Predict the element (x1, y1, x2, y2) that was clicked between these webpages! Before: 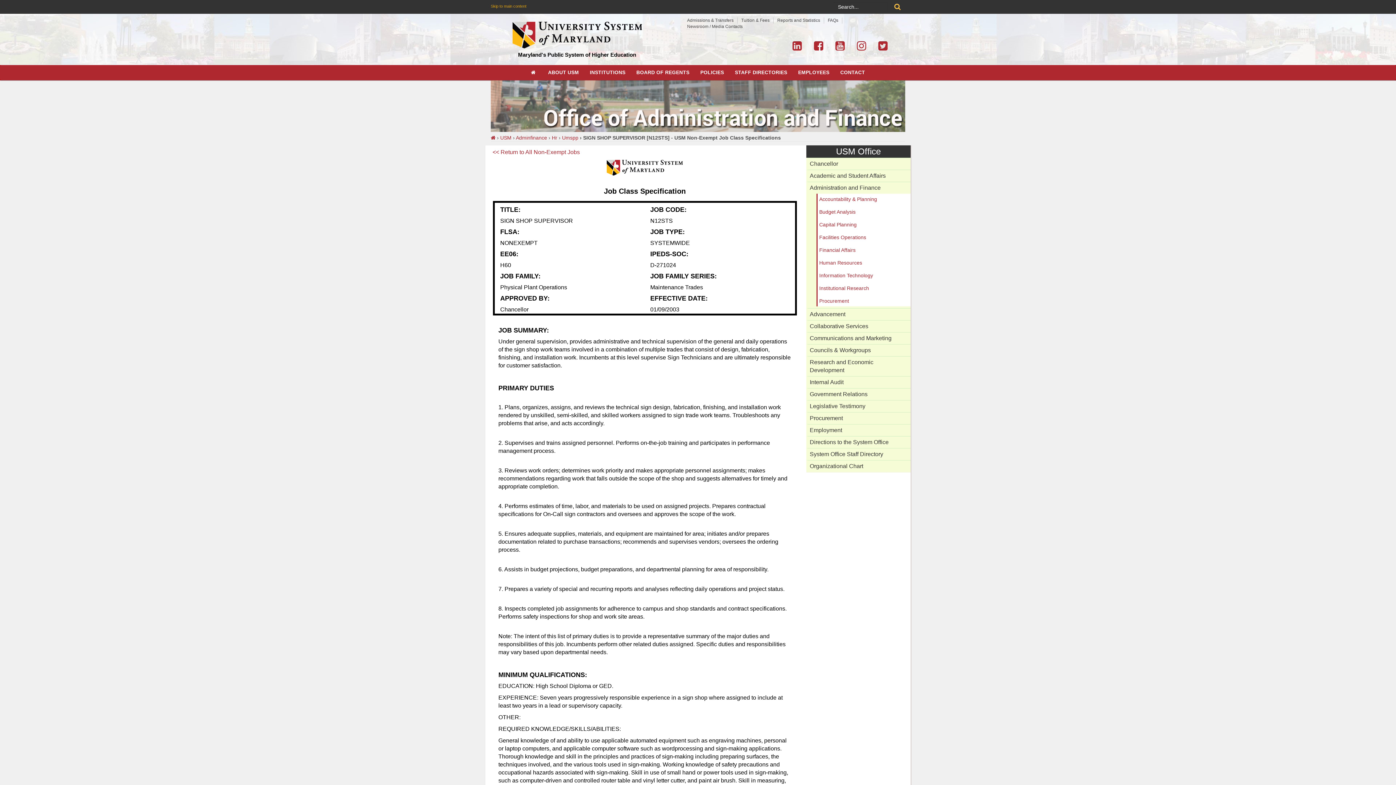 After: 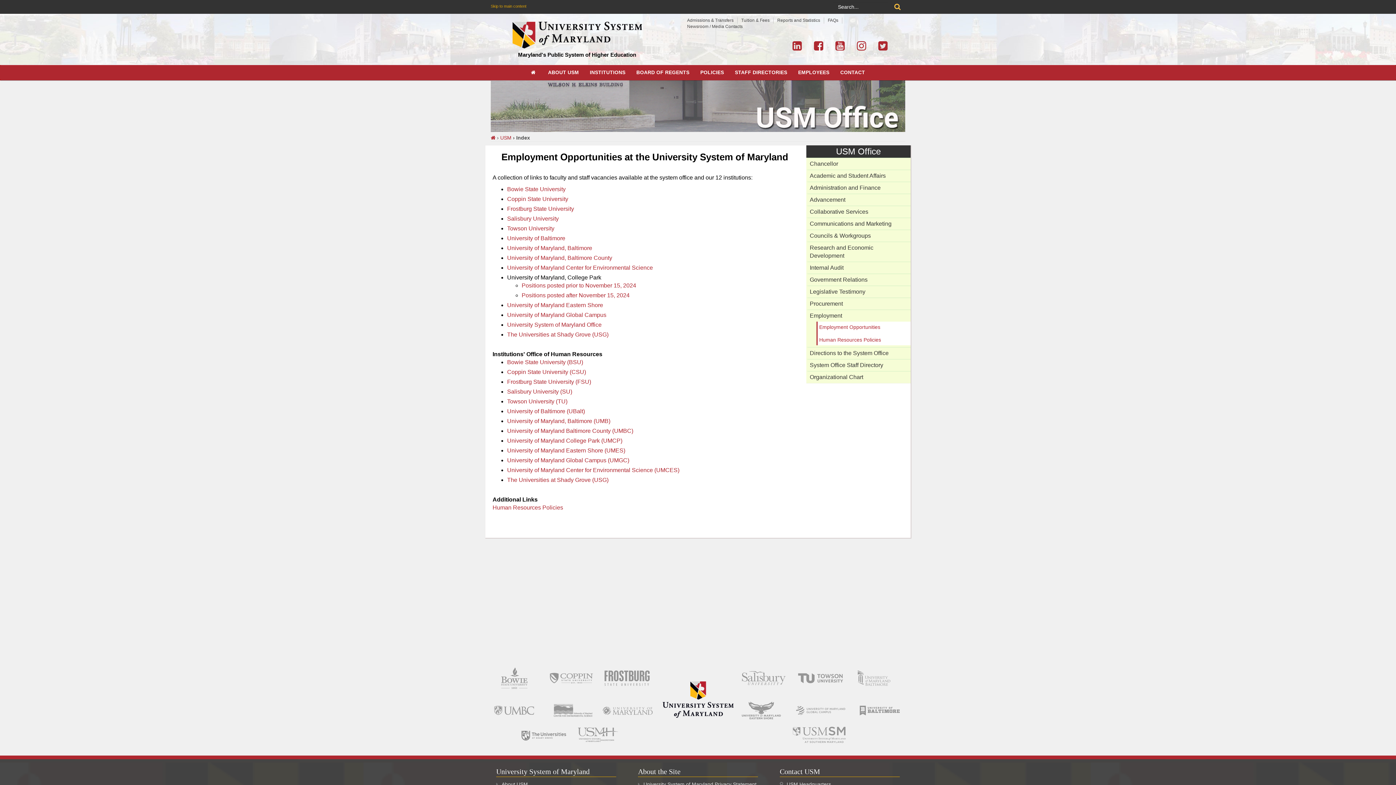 Action: bbox: (806, 424, 910, 436) label: Employment